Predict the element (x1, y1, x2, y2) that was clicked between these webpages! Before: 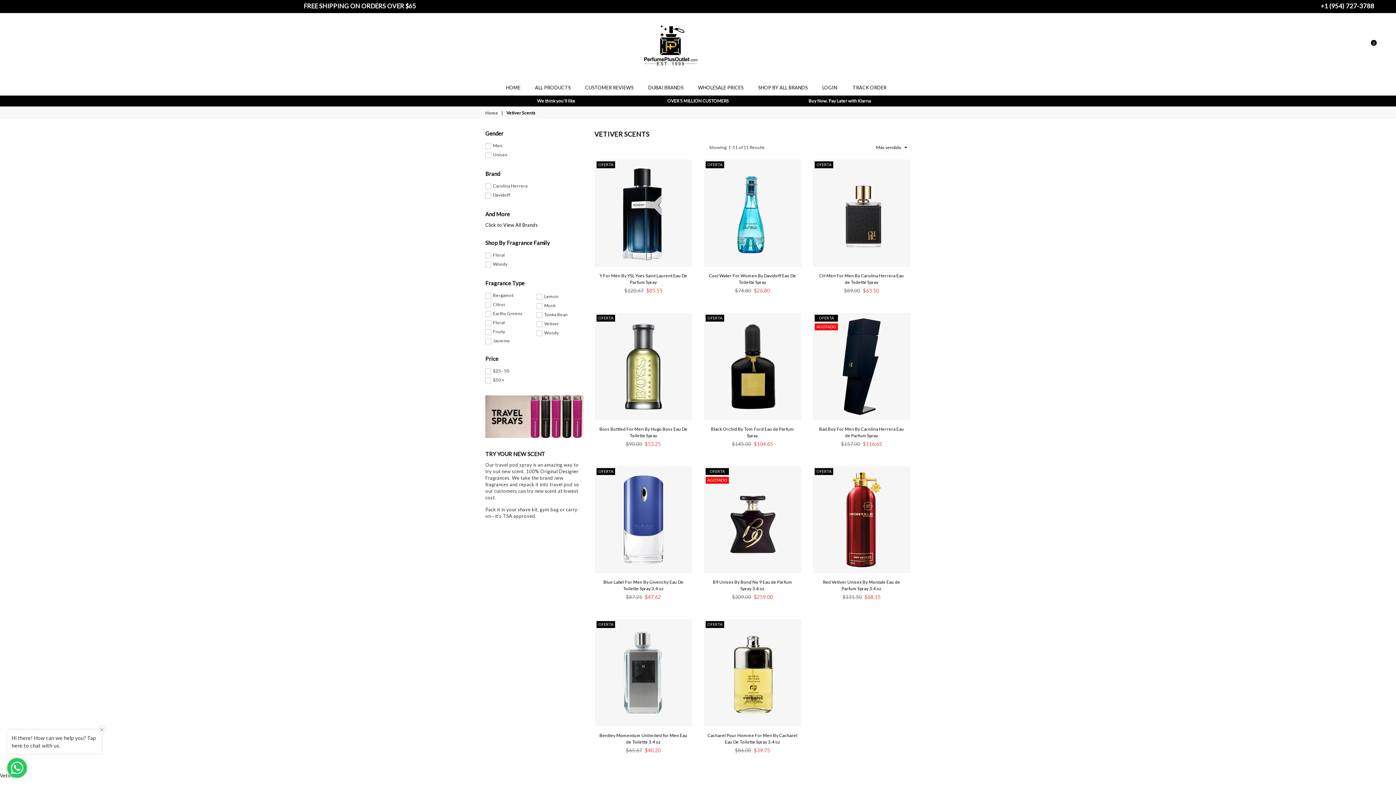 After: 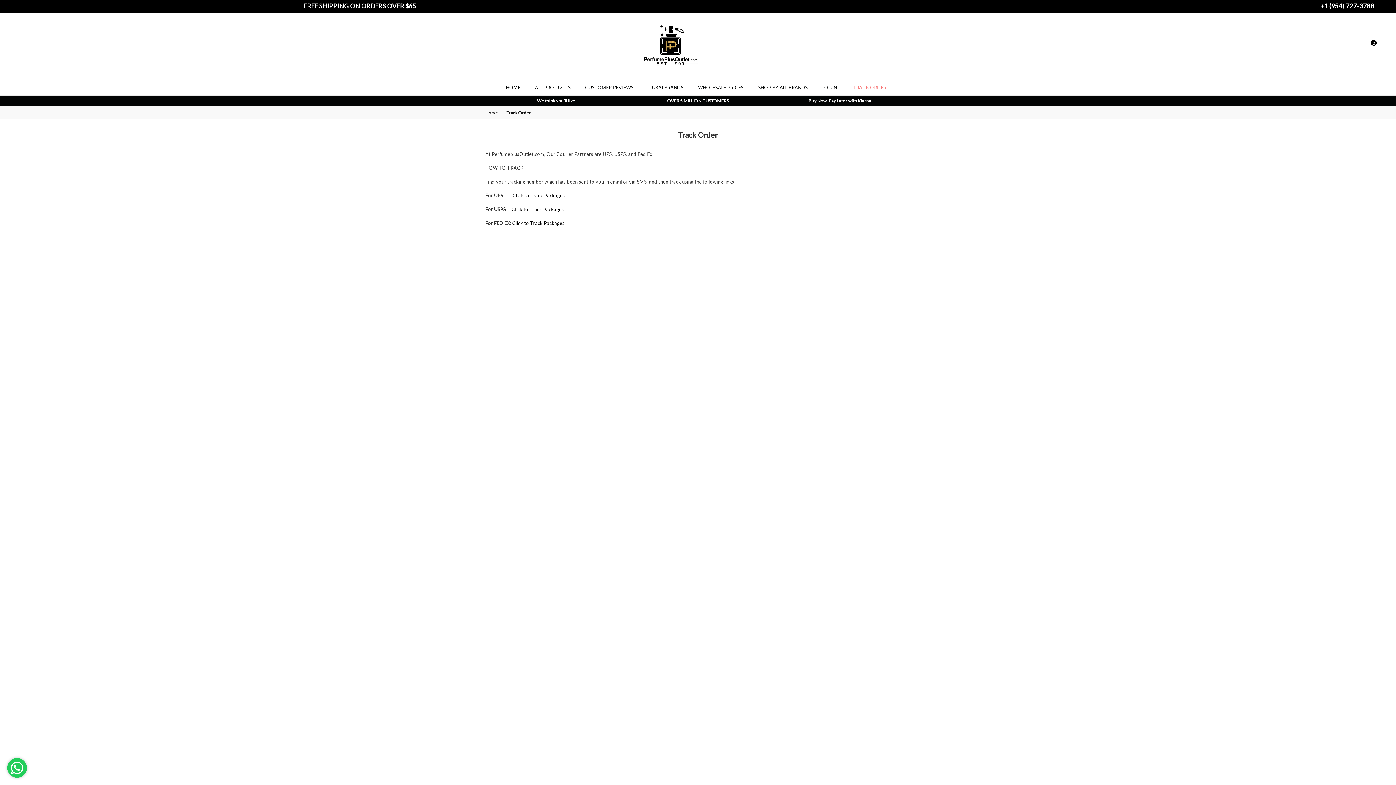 Action: label: TRACK ORDER bbox: (847, 80, 892, 94)